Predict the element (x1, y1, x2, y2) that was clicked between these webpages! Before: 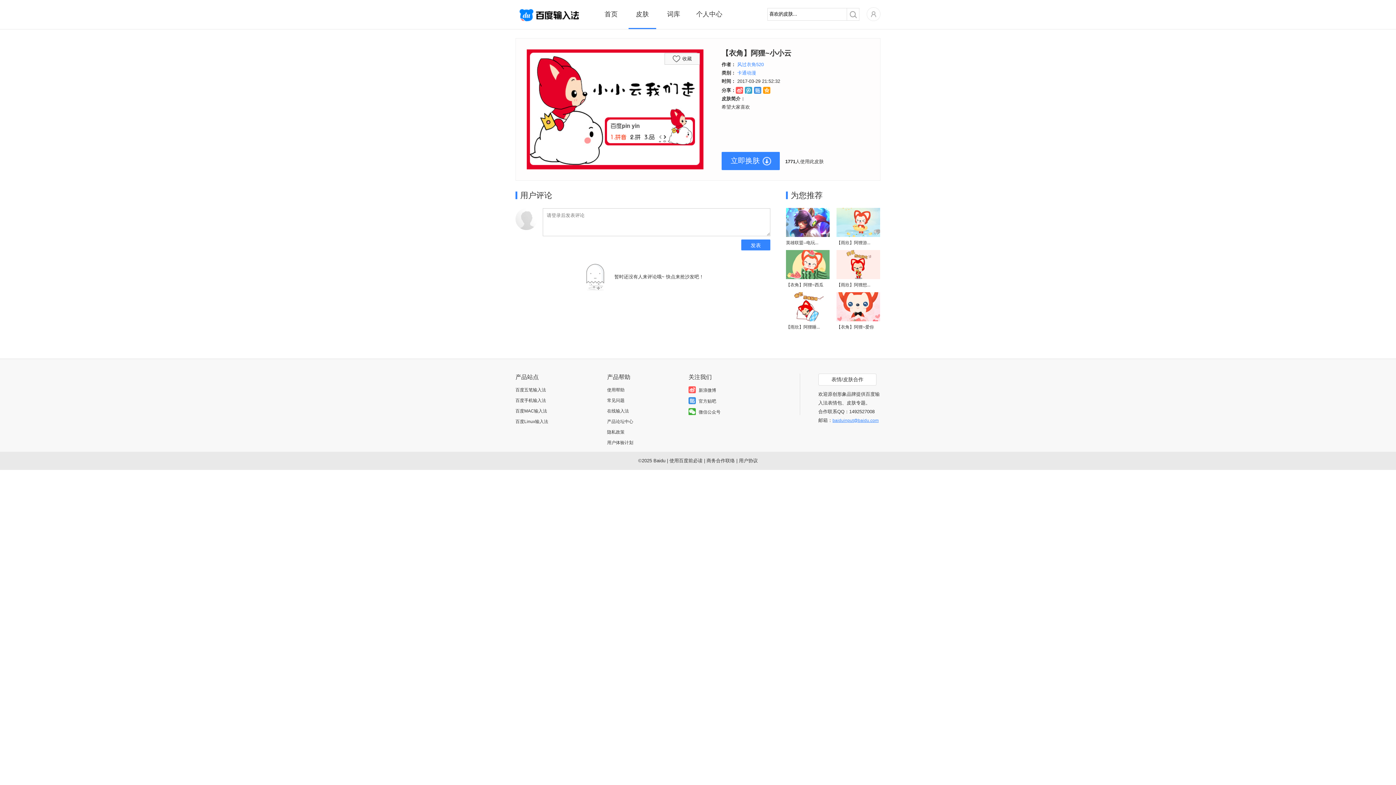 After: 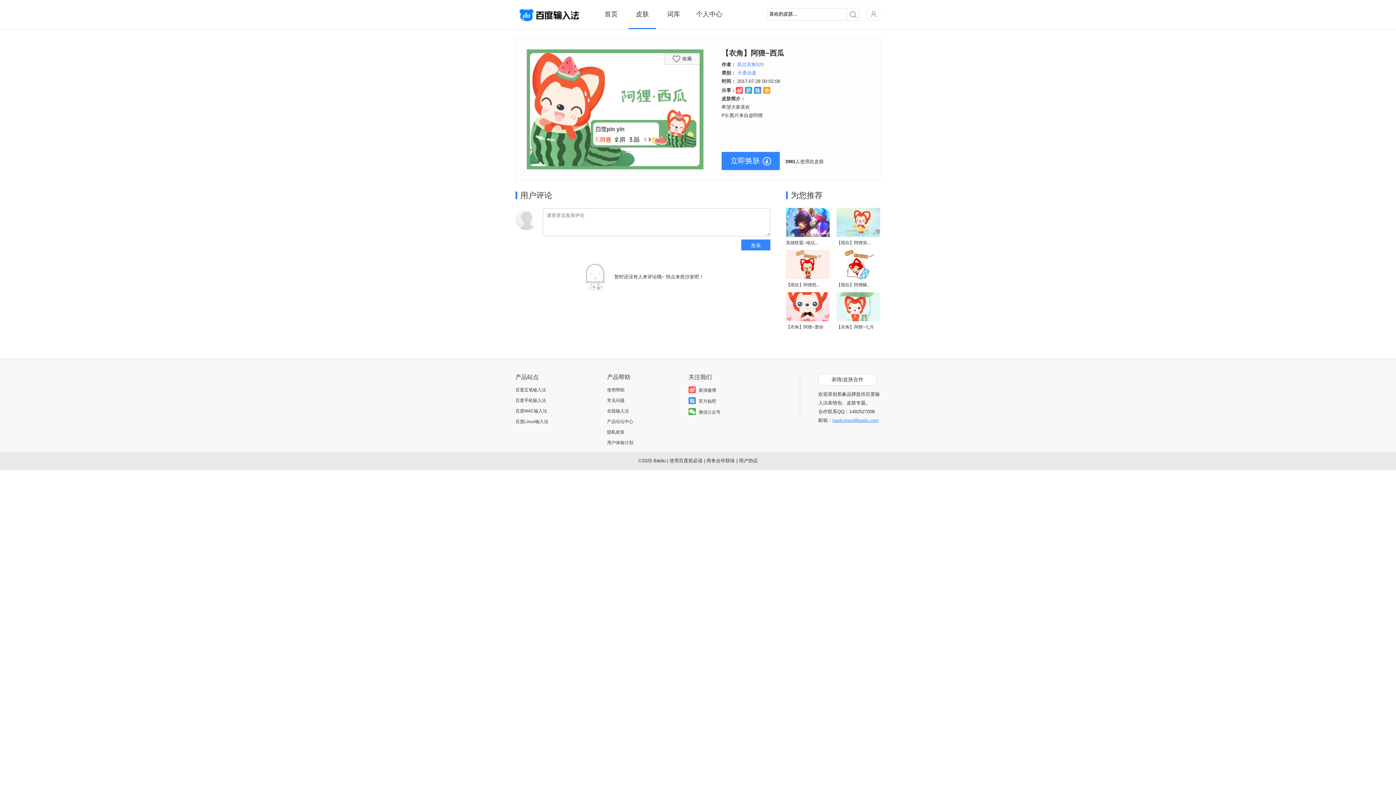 Action: label: 【衣角】阿狸~西瓜 bbox: (786, 282, 823, 287)